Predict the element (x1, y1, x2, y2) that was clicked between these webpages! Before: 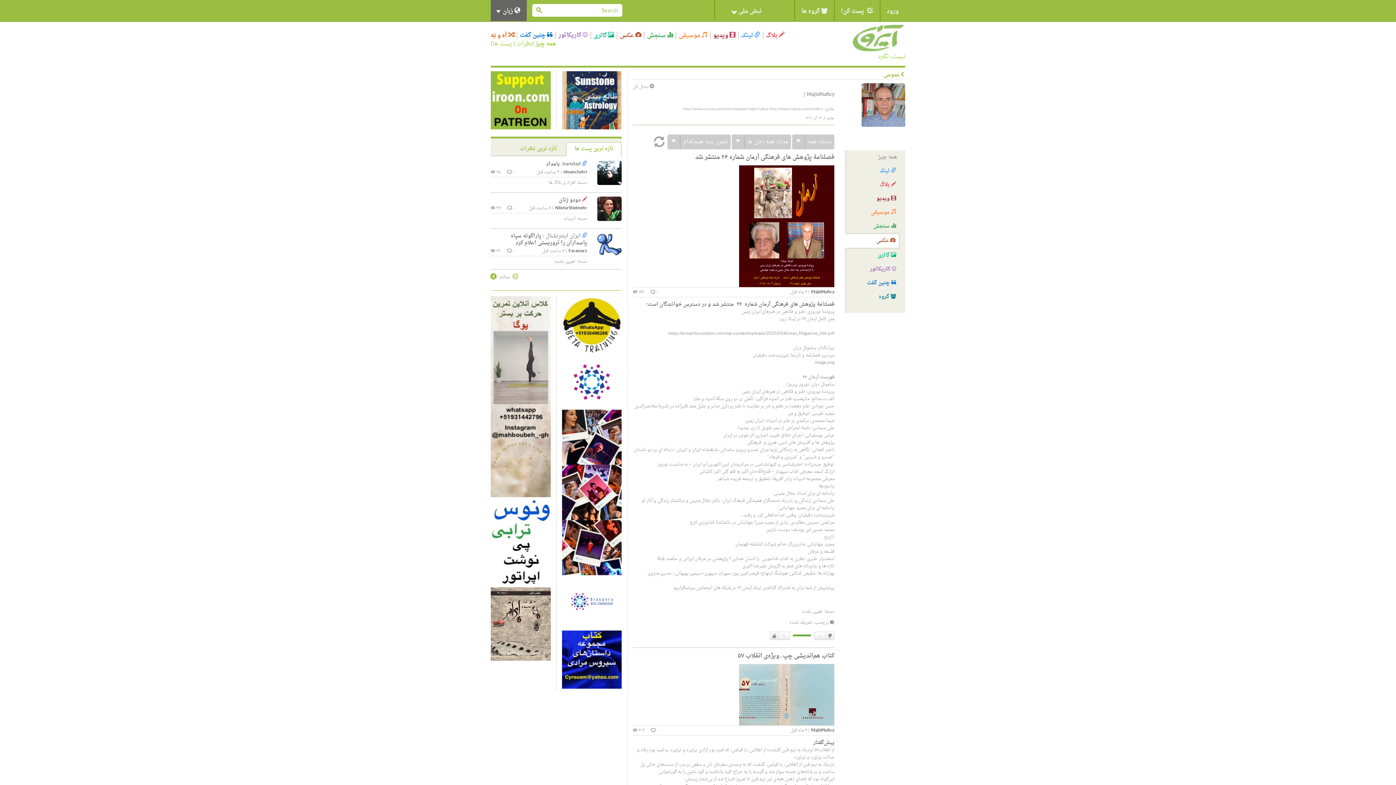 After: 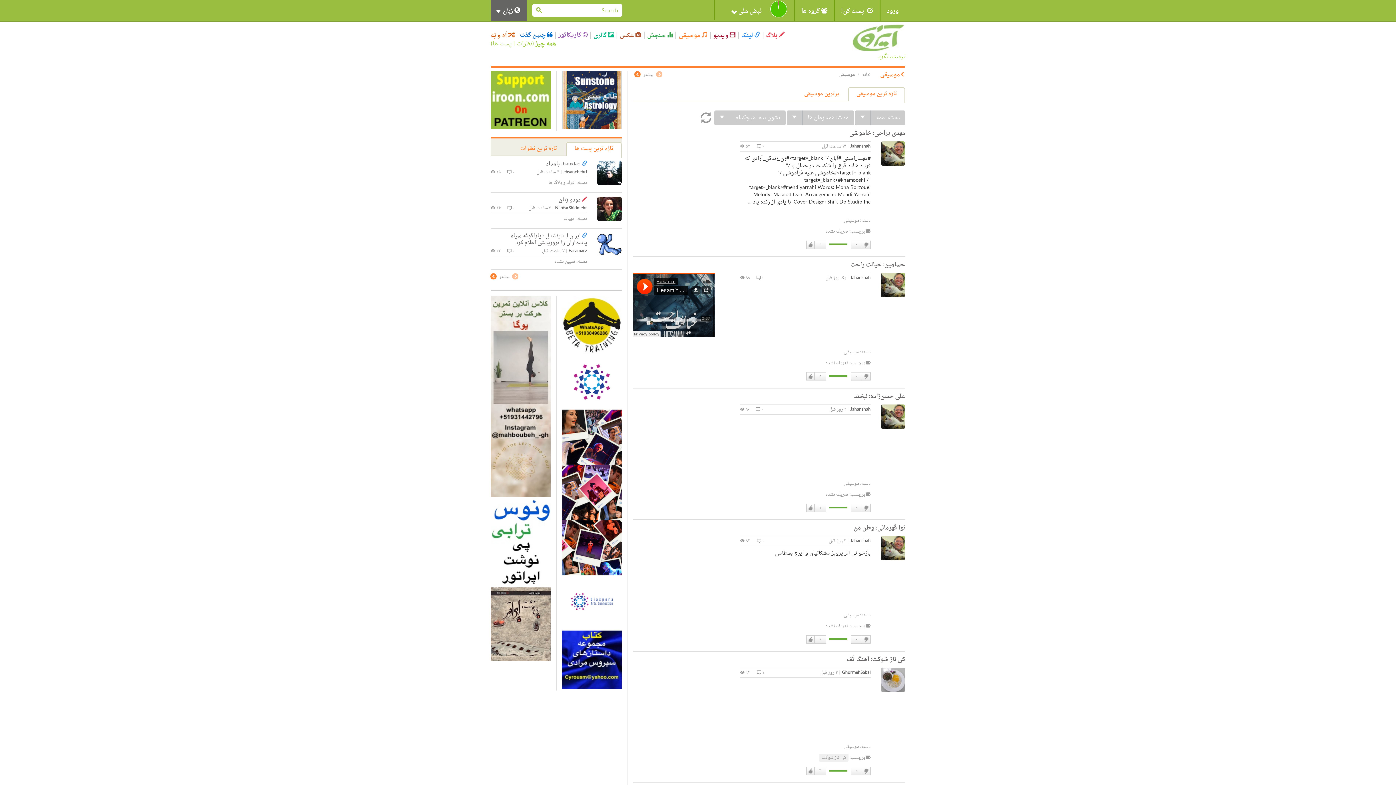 Action: bbox: (675, 31, 710, 39) label:  موسیقی